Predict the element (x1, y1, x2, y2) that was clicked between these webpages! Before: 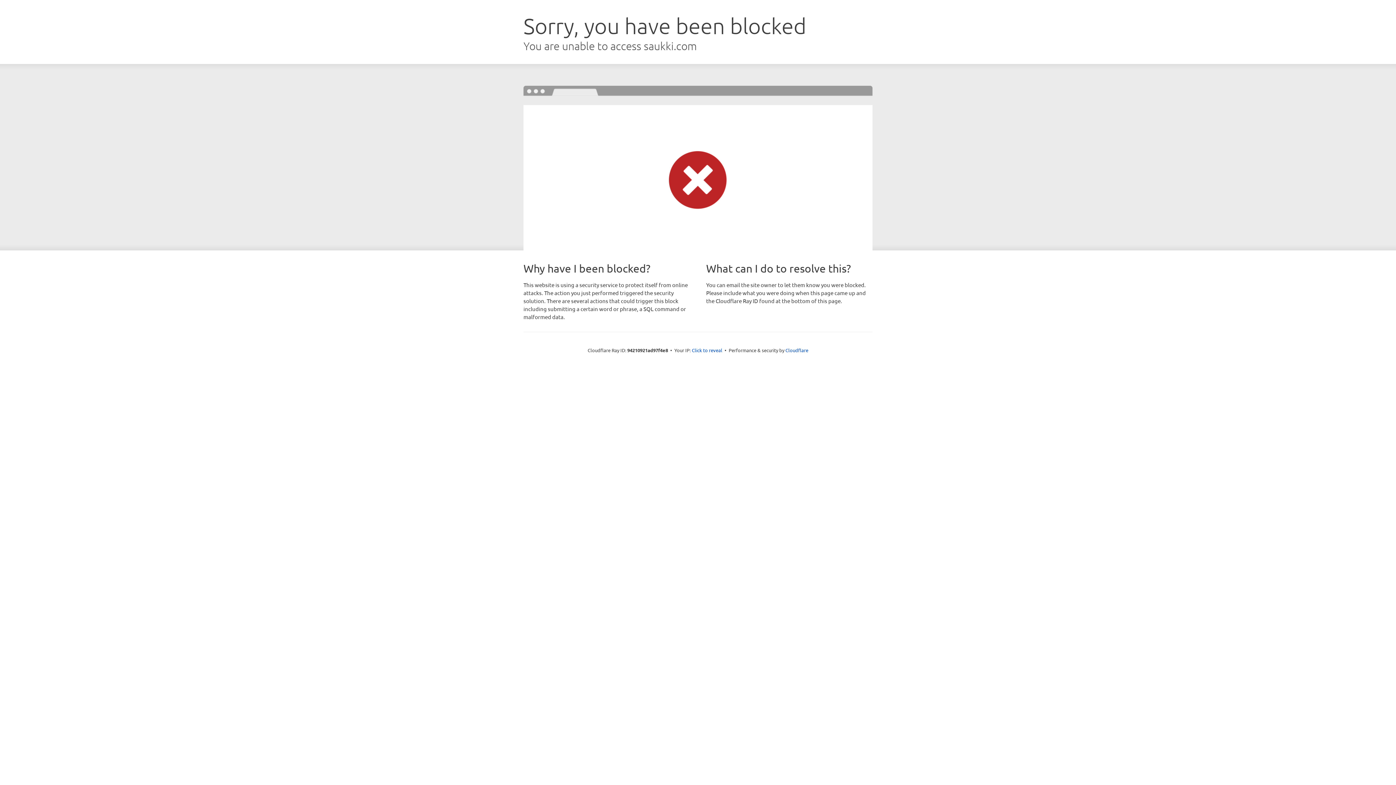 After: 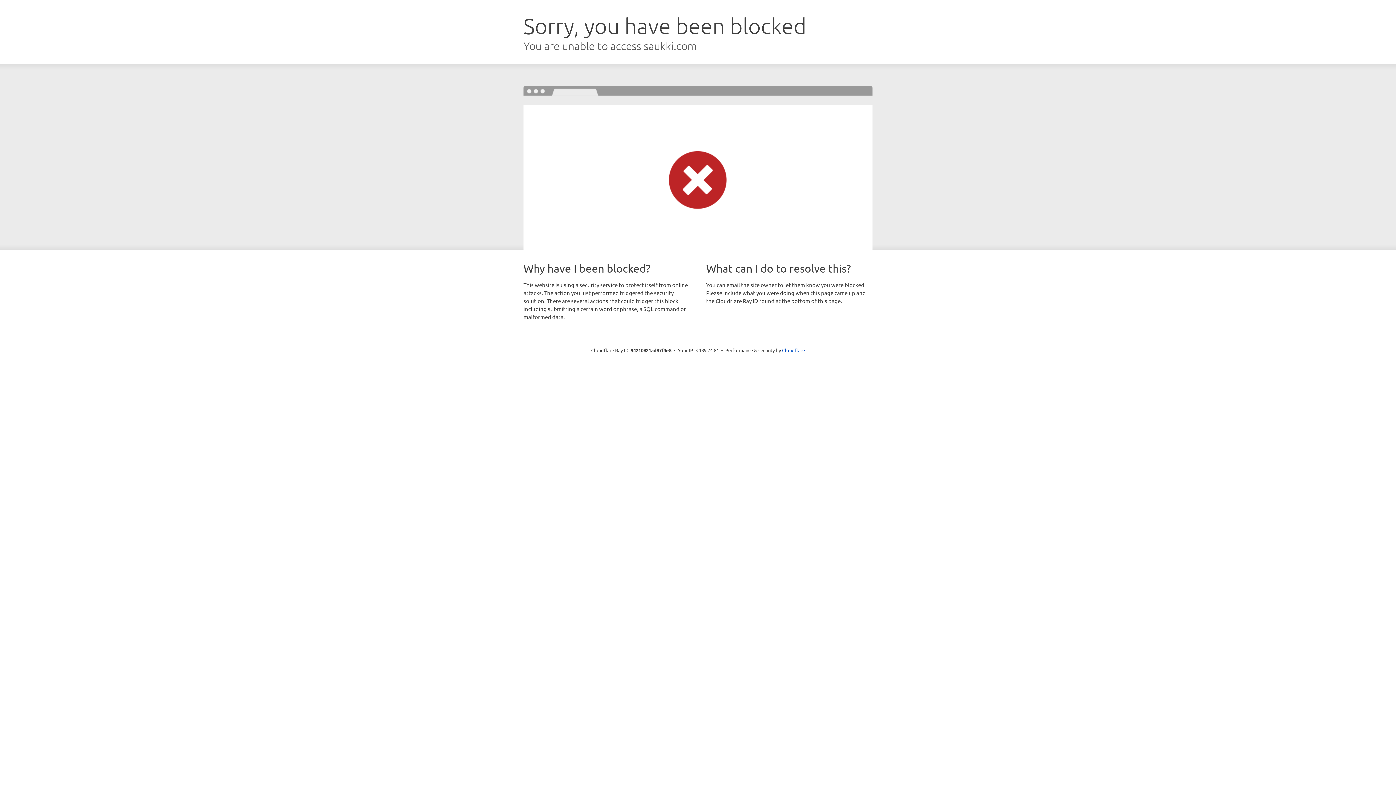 Action: label: Click to reveal bbox: (692, 346, 722, 353)